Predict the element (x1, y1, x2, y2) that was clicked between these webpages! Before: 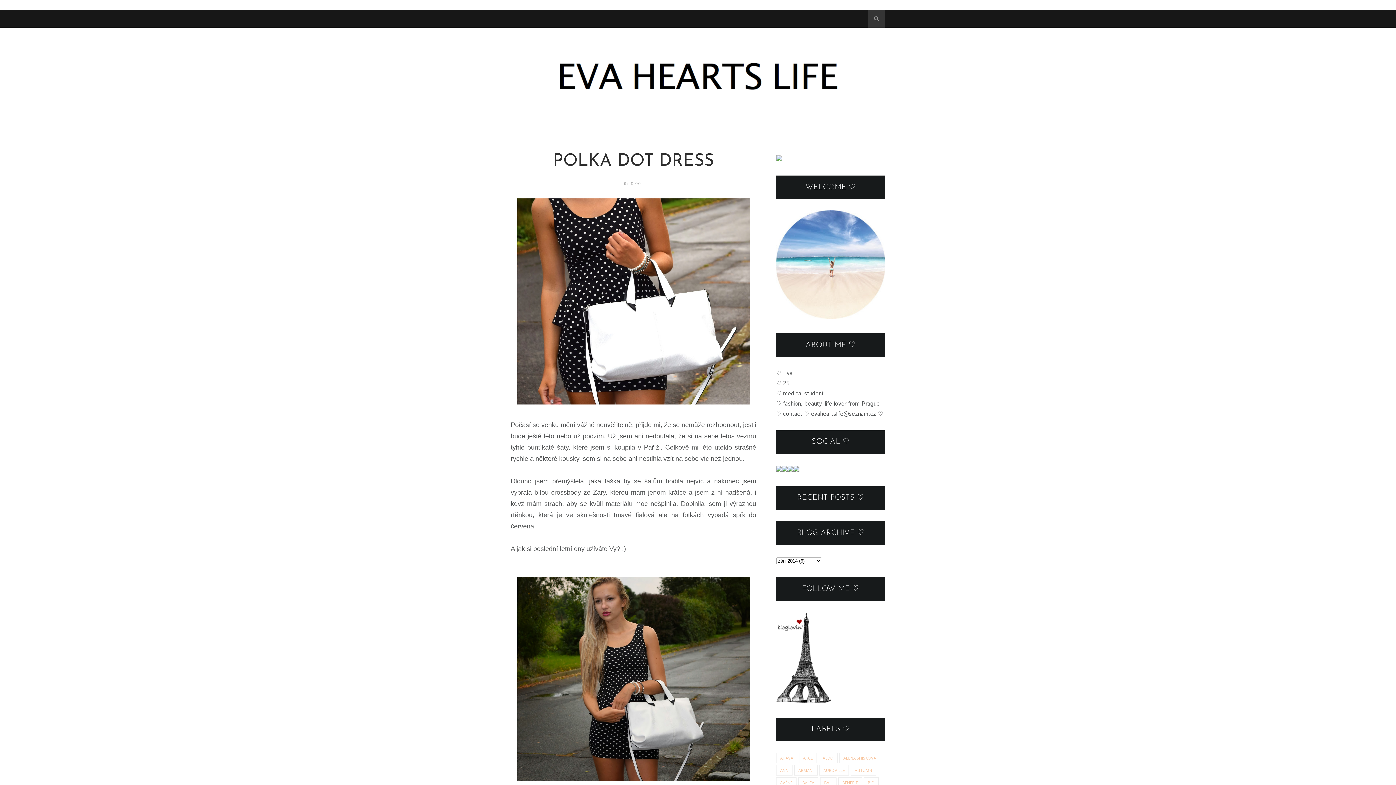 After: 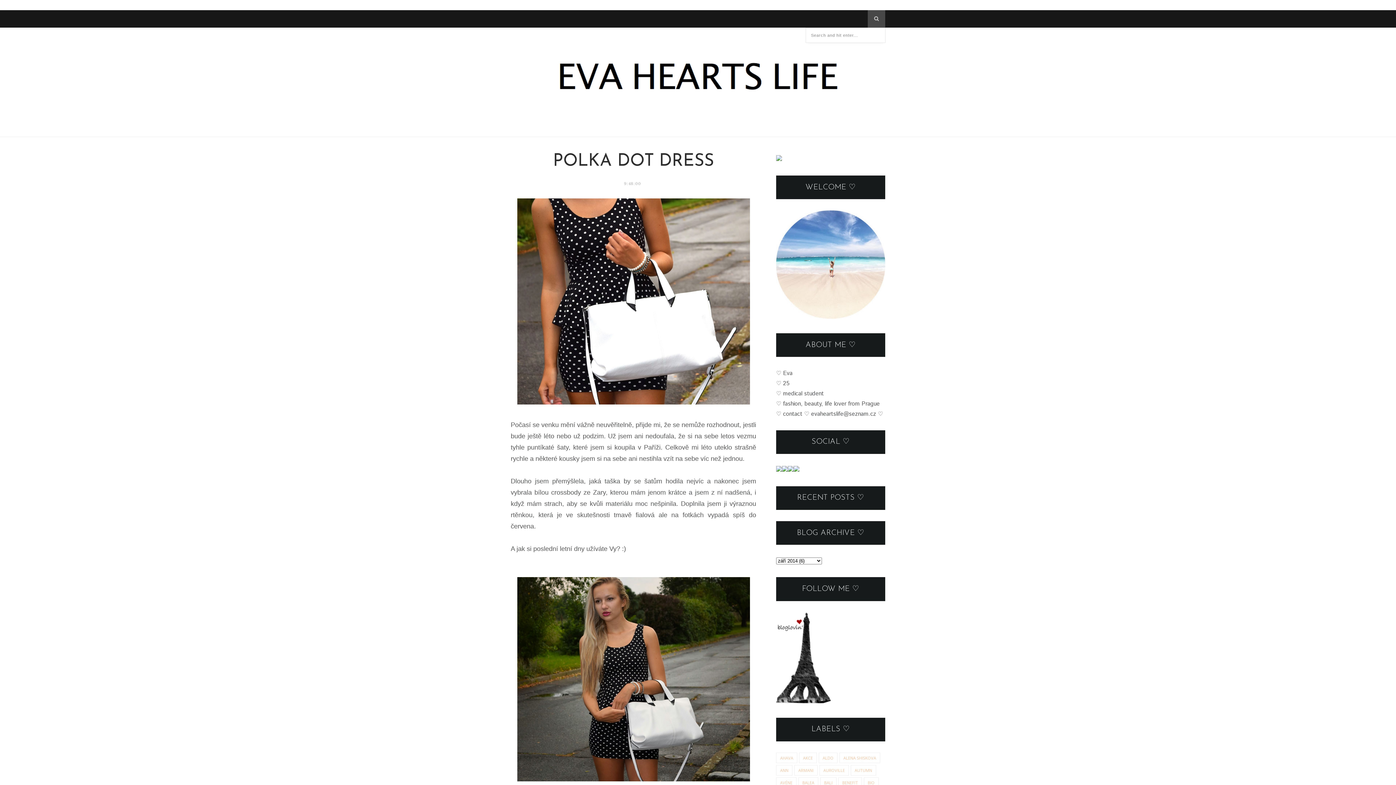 Action: bbox: (868, 10, 885, 27)